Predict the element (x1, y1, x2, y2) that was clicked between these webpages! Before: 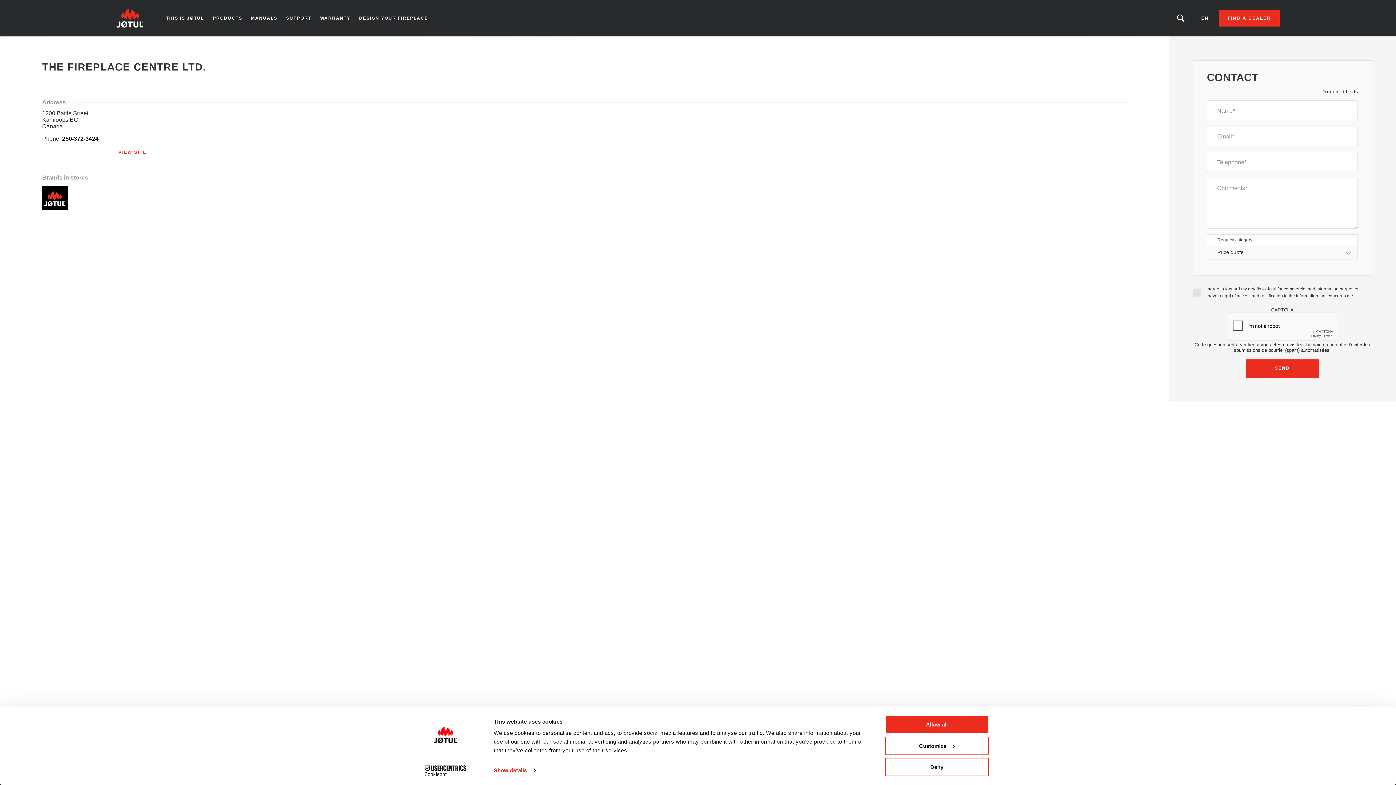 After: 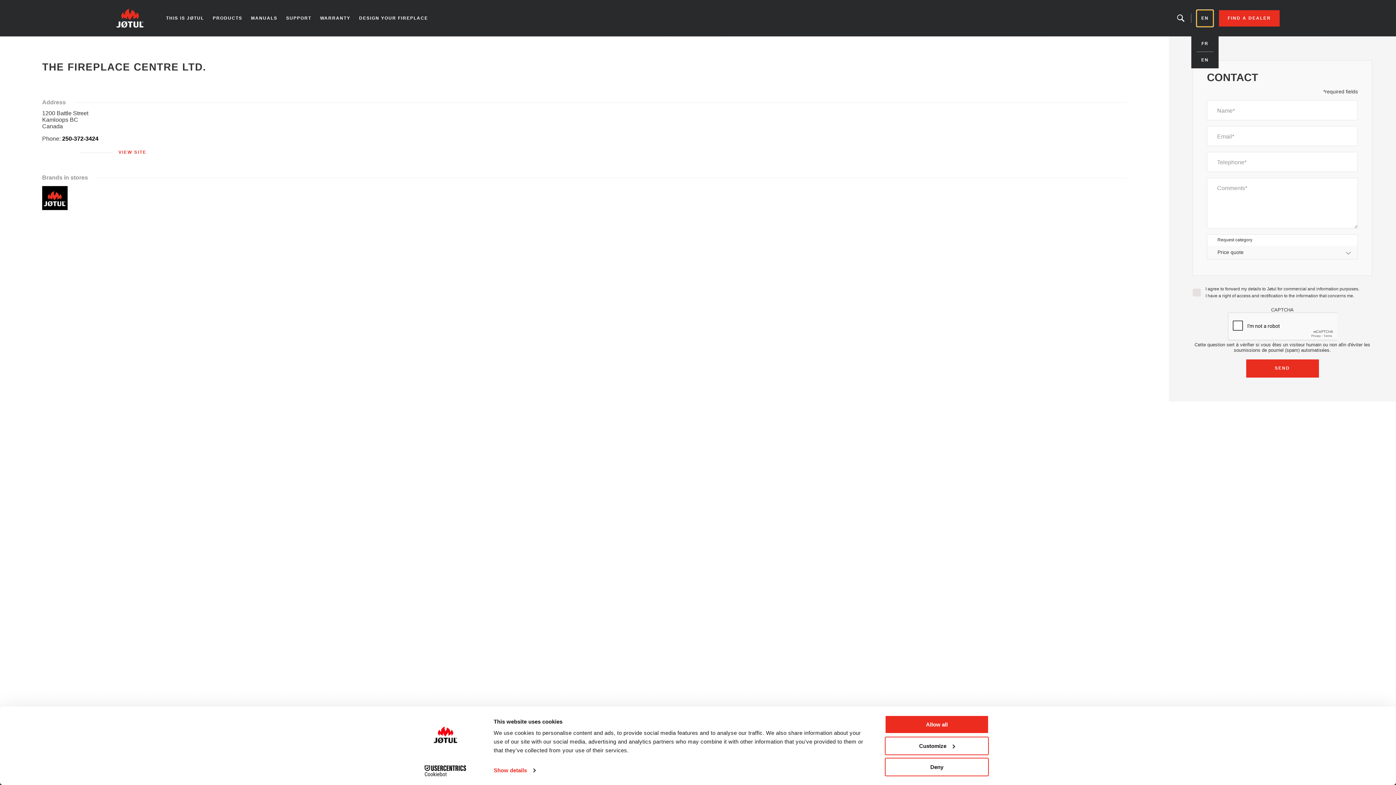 Action: label: EN bbox: (1197, 10, 1213, 26)